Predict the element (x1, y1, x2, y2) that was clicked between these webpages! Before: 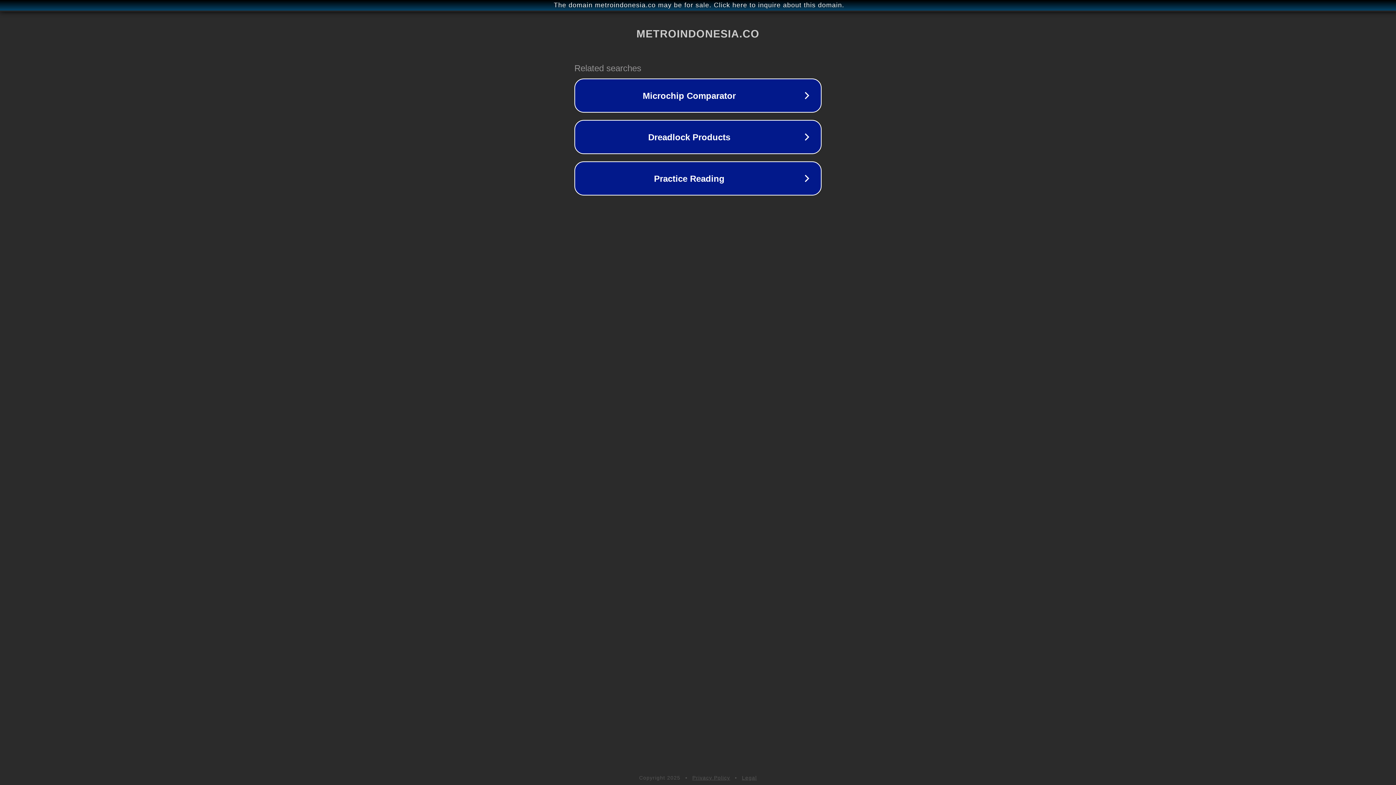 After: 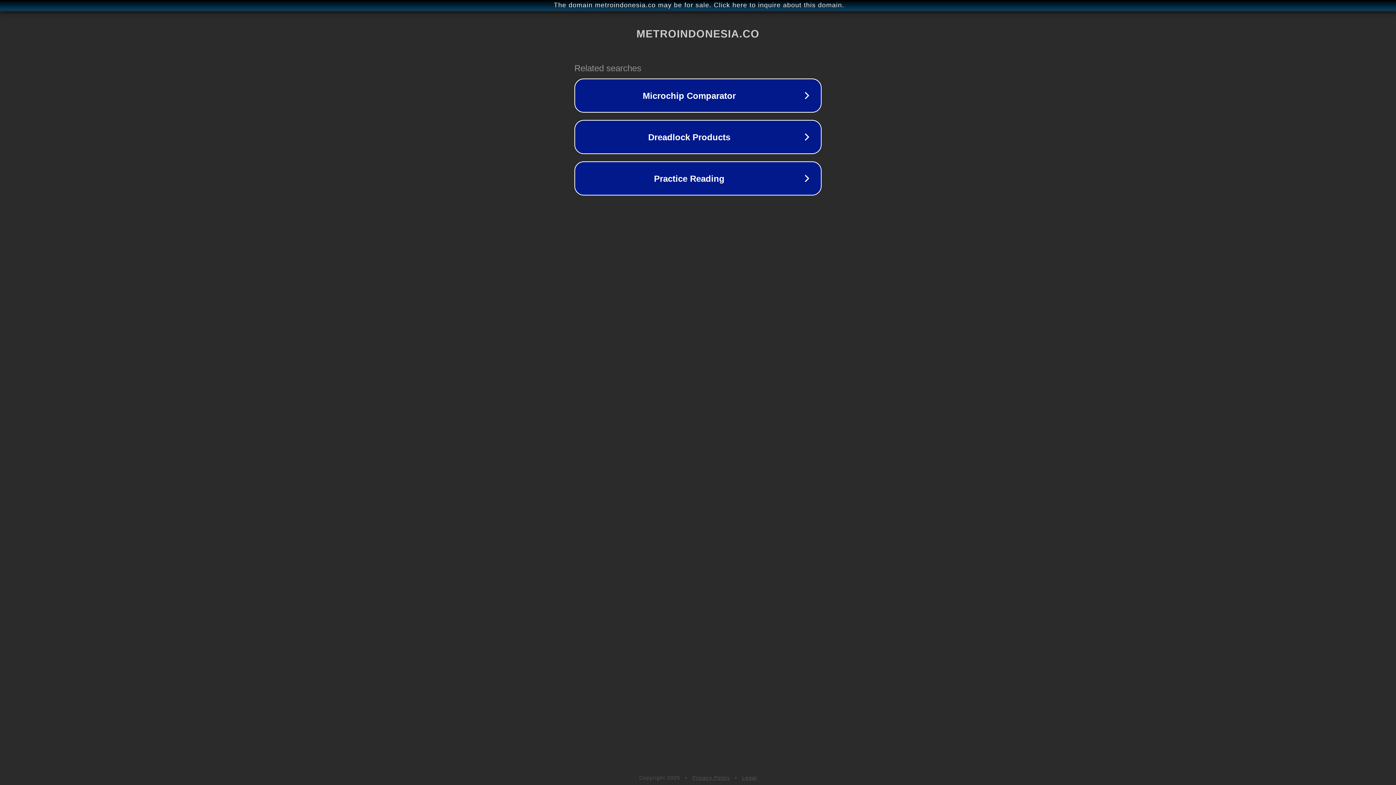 Action: label: Privacy Policy bbox: (692, 775, 730, 781)